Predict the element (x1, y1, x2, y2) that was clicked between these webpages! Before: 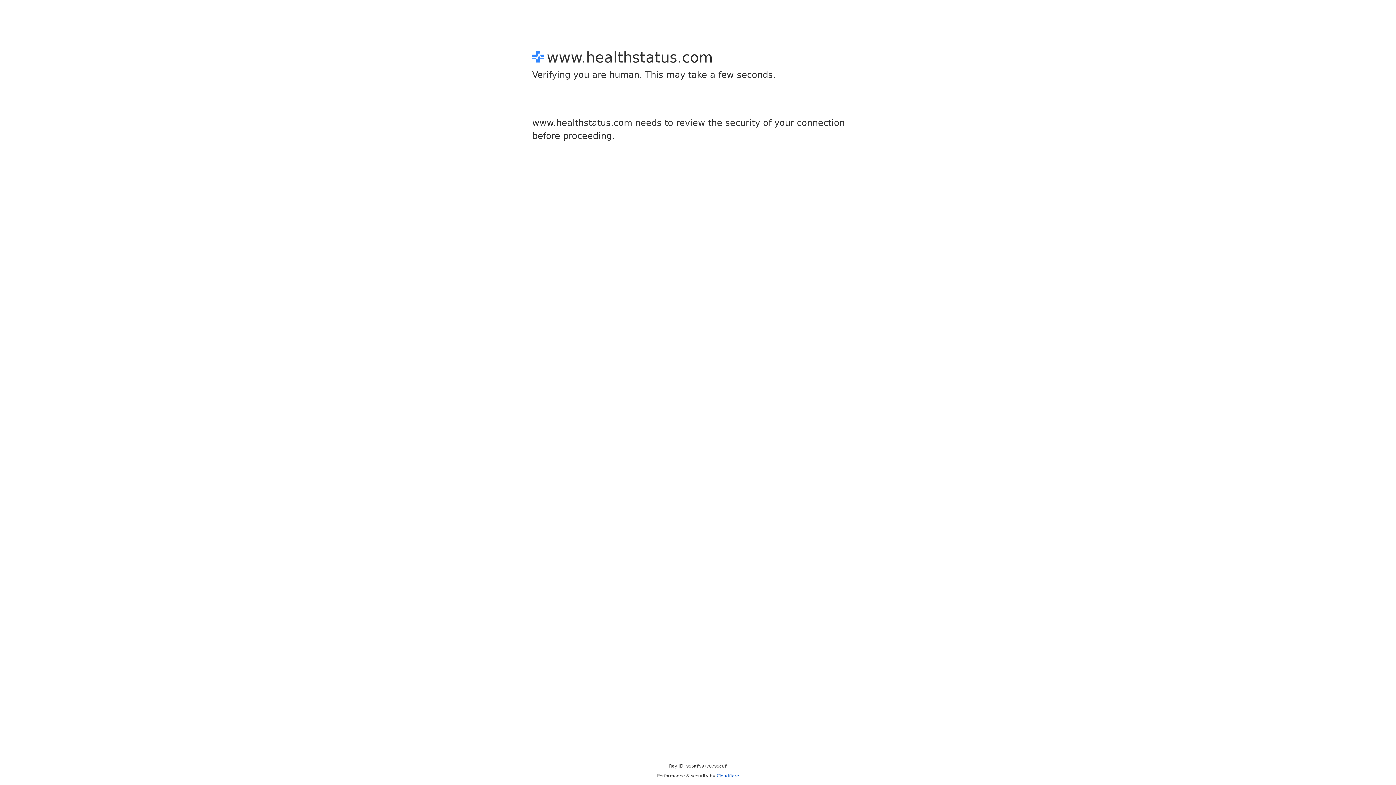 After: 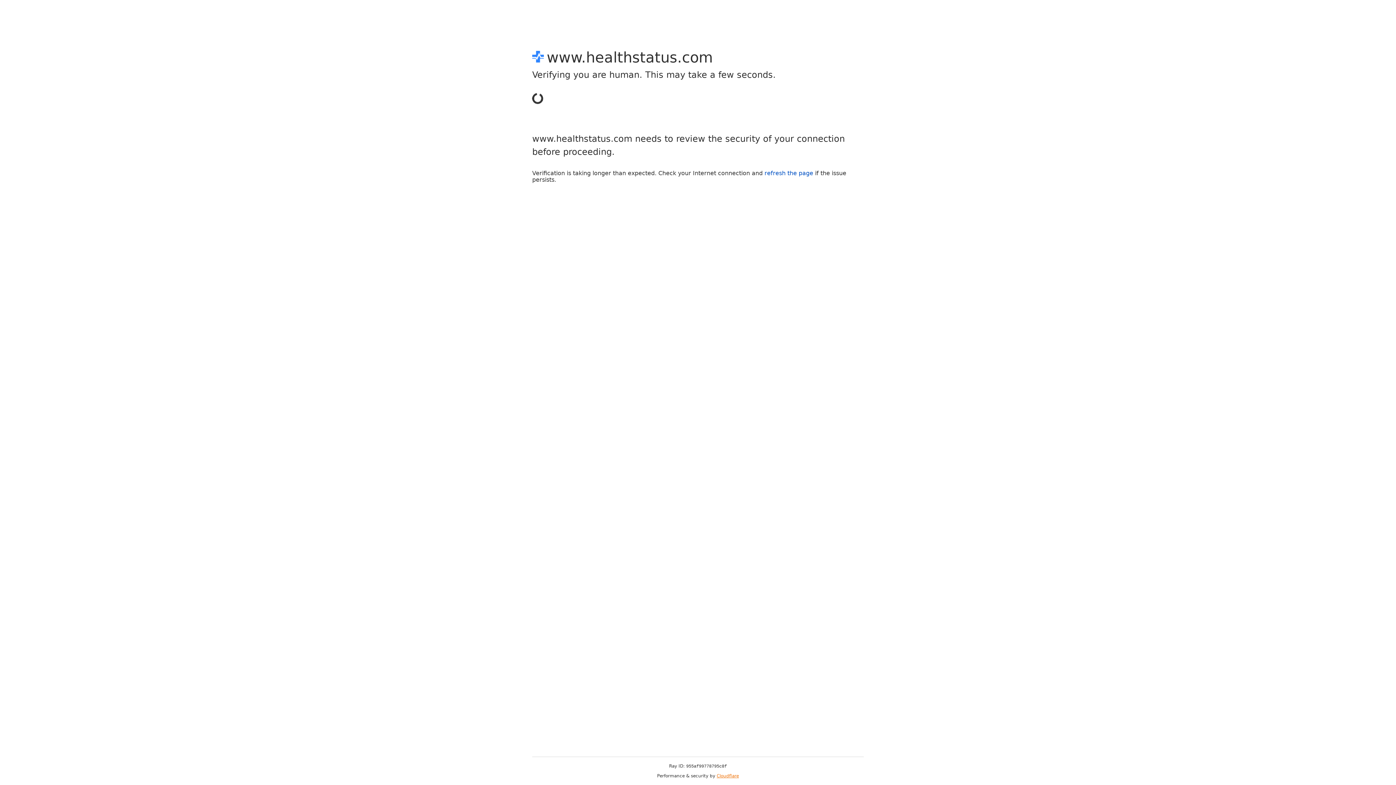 Action: label: Cloudflare bbox: (716, 773, 739, 778)